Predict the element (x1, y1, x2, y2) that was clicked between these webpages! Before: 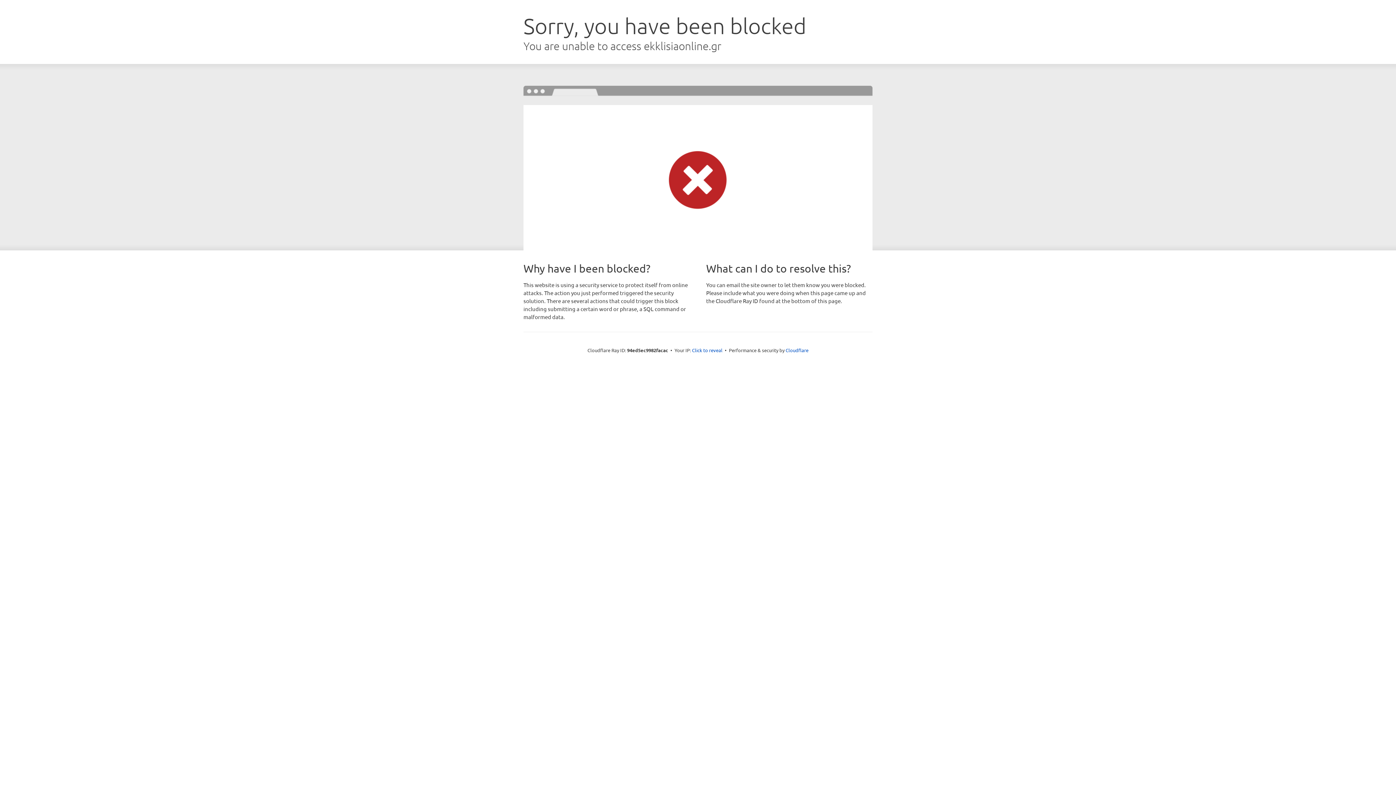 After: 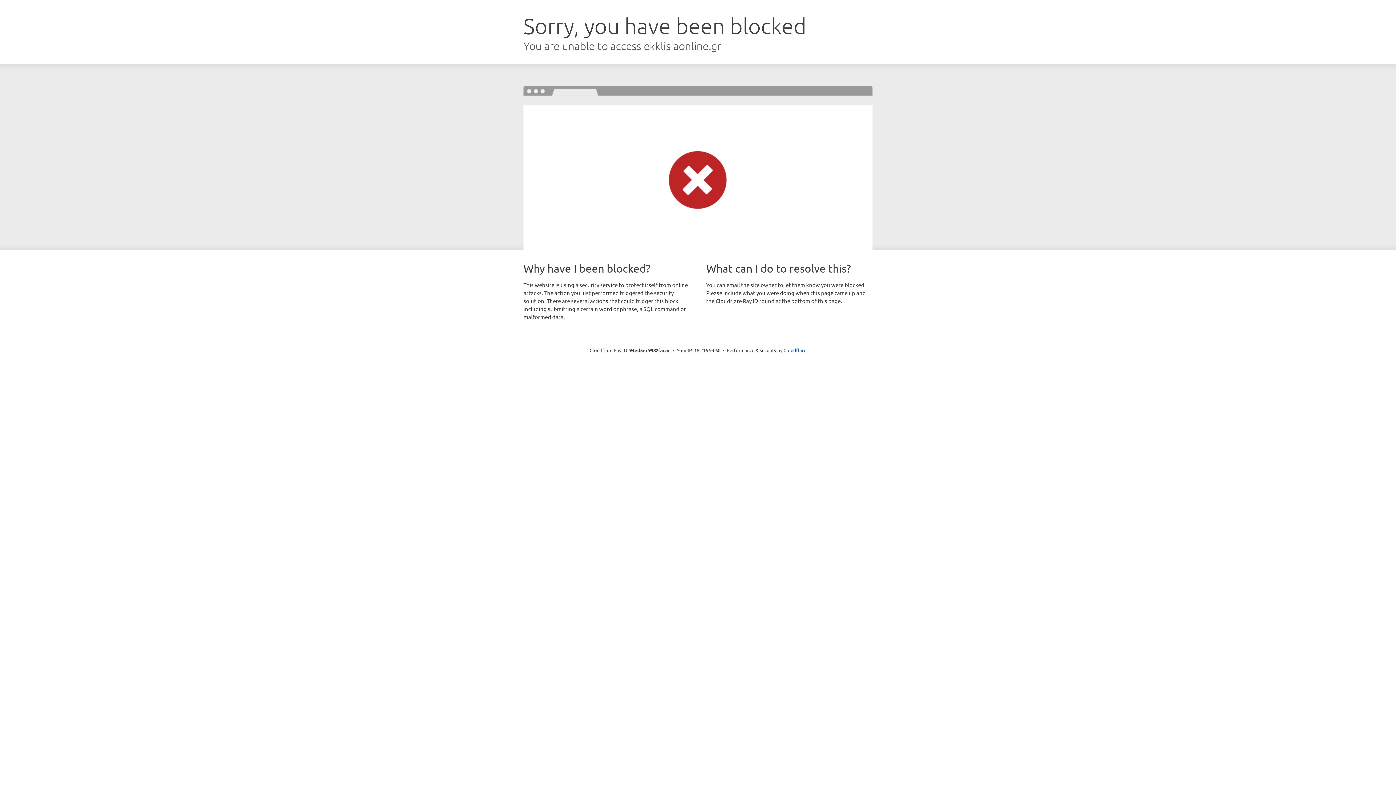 Action: bbox: (692, 346, 722, 353) label: Click to reveal